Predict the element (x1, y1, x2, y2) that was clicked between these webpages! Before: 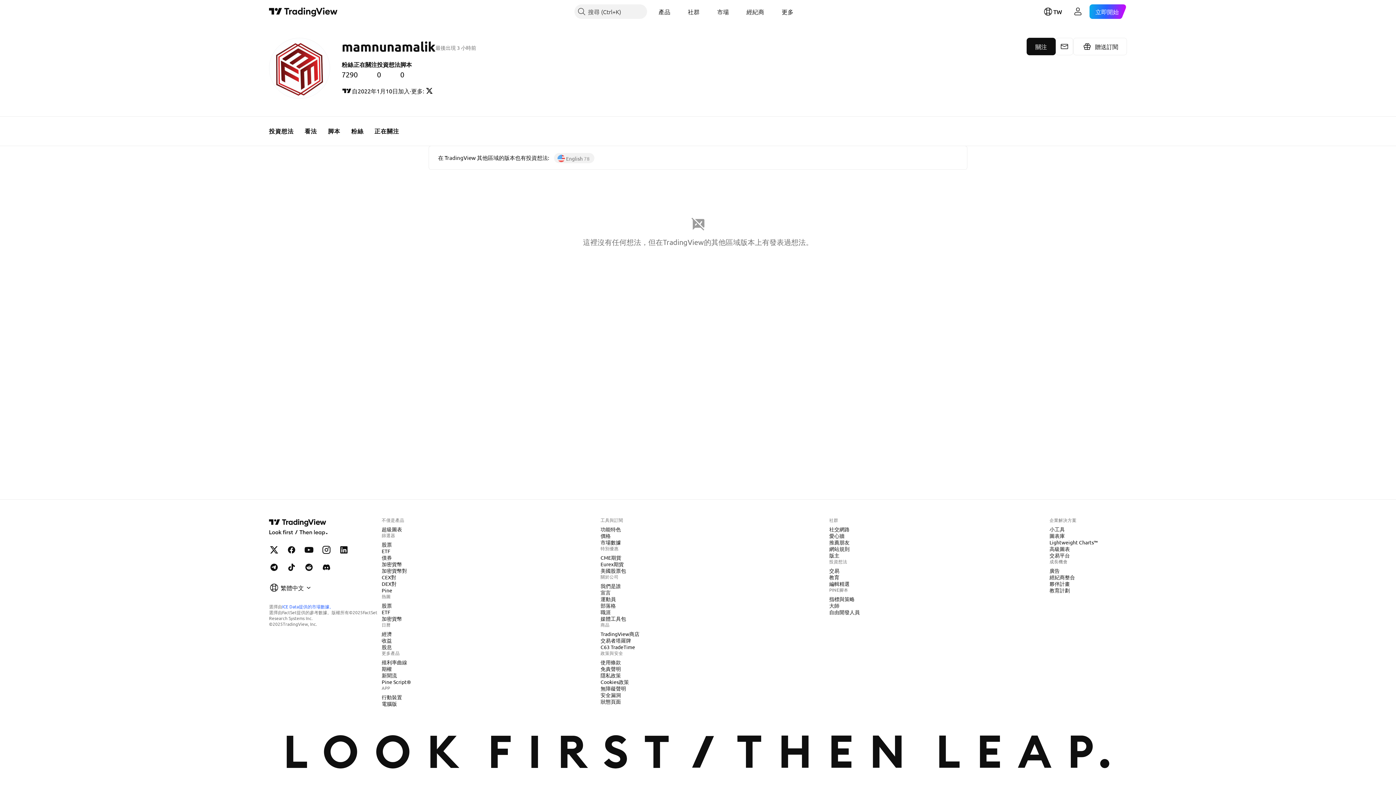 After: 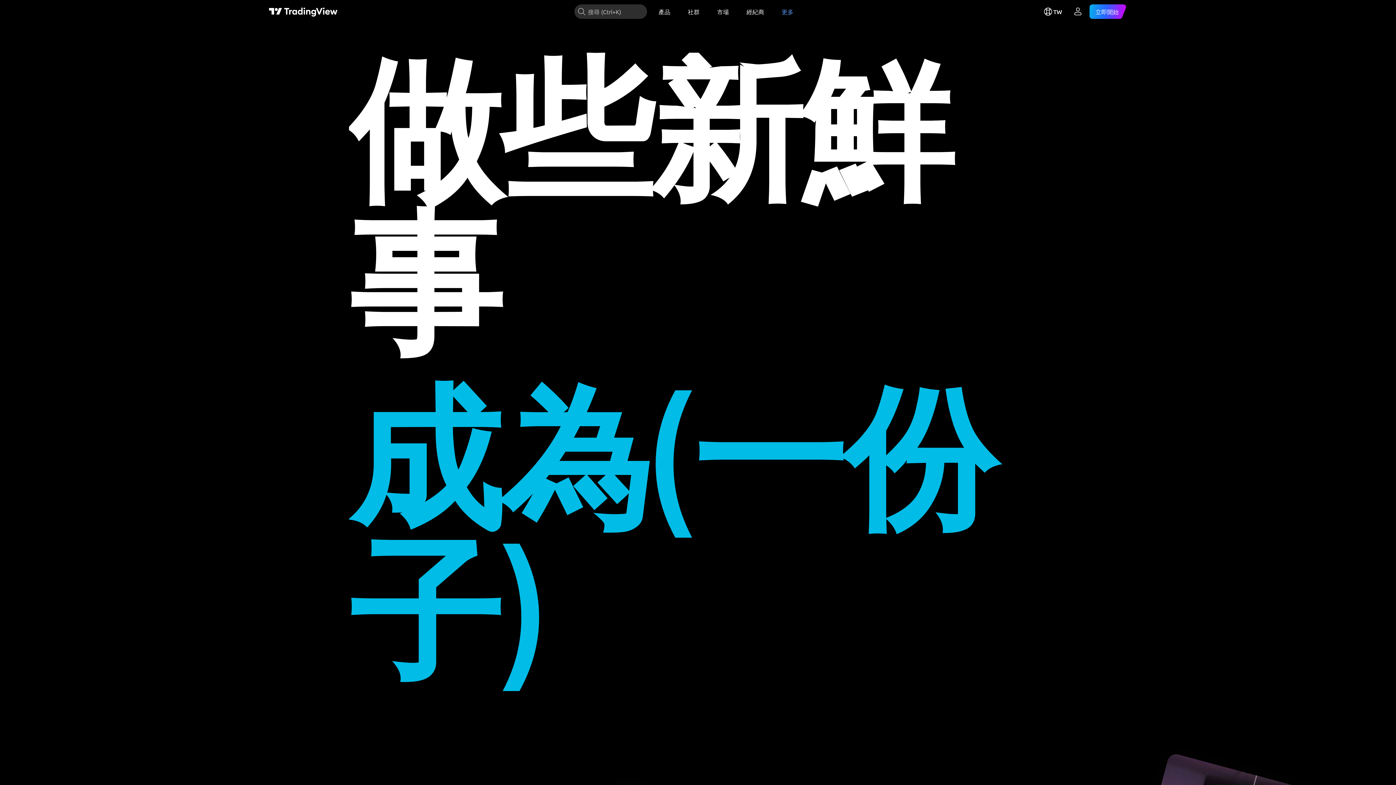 Action: label: 職涯 bbox: (597, 608, 613, 616)